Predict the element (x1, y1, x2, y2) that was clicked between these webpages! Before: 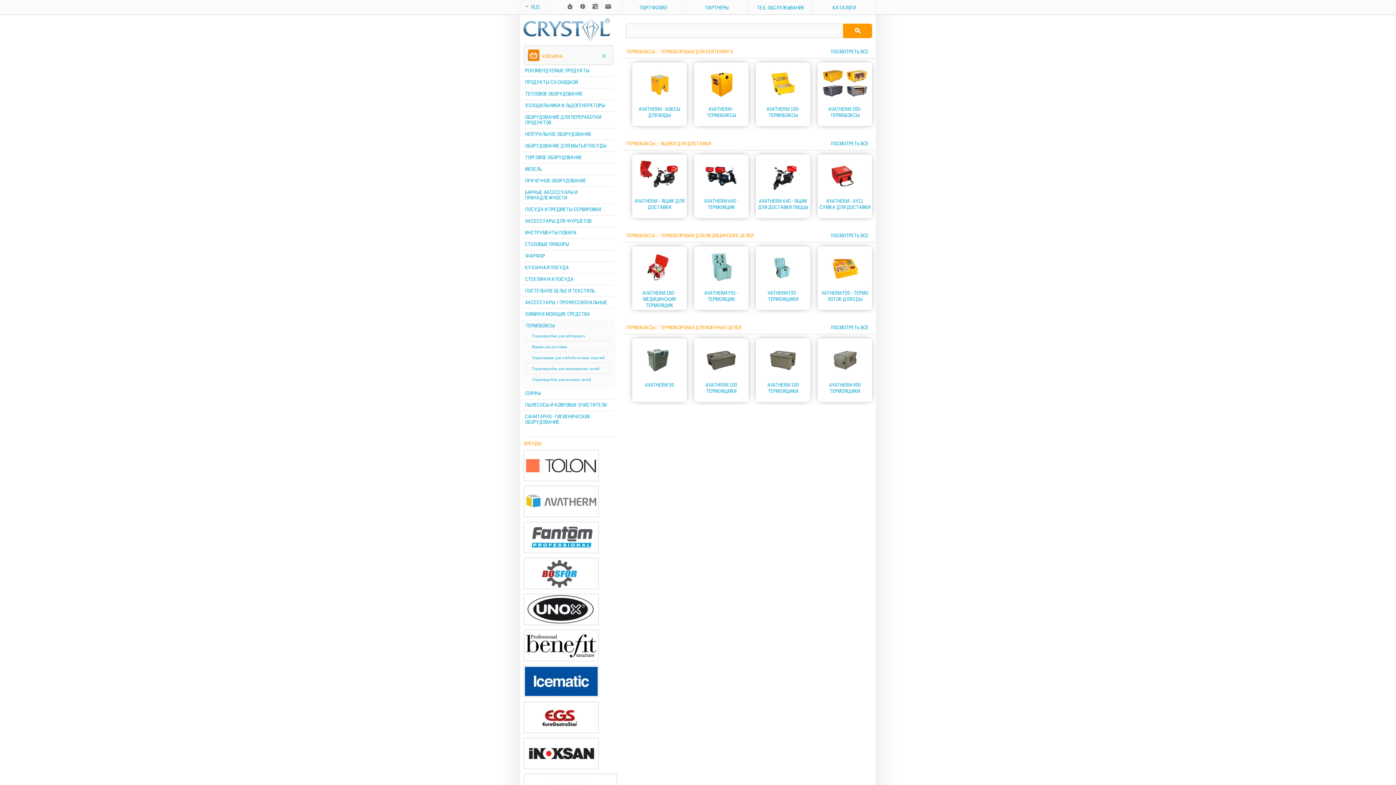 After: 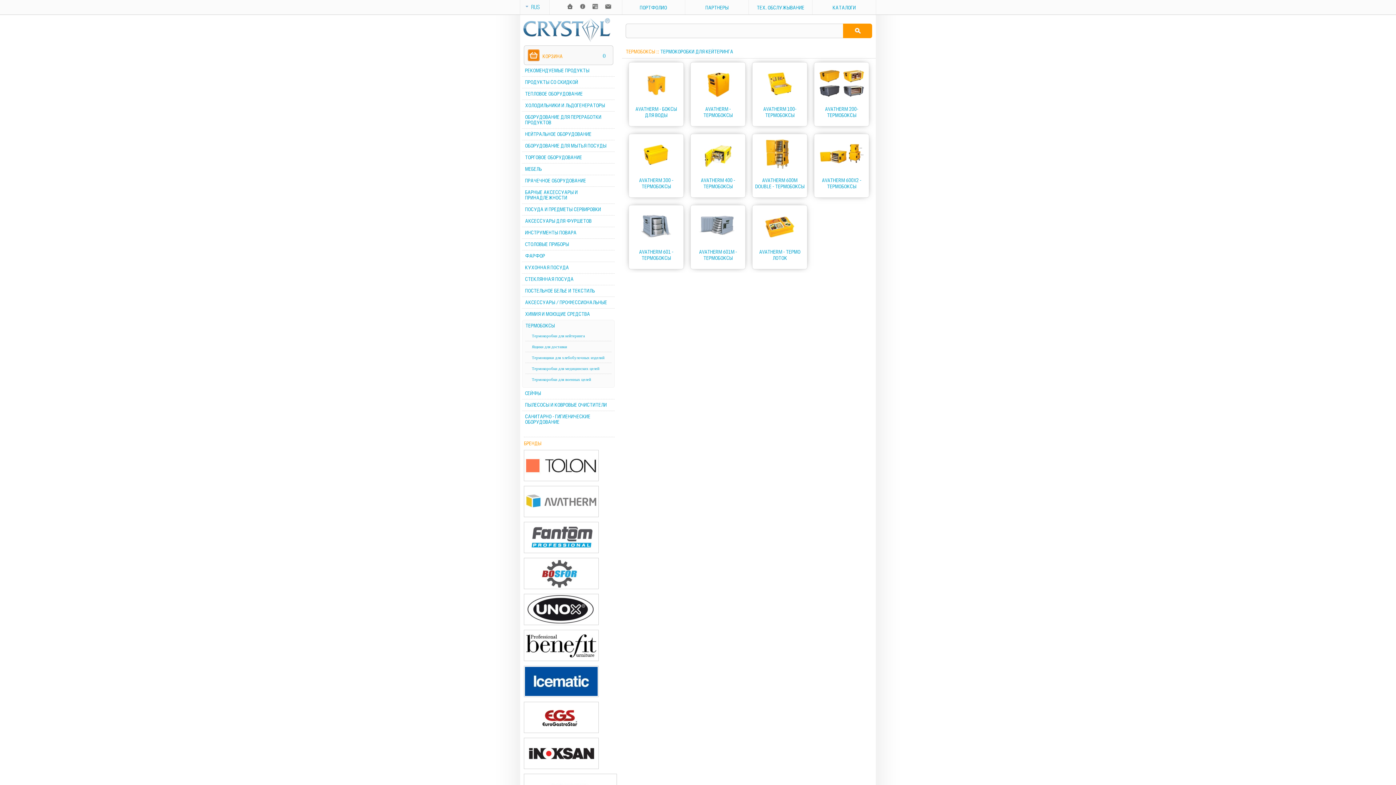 Action: label: Термокоробки для кейтеринга bbox: (532, 333, 585, 338)